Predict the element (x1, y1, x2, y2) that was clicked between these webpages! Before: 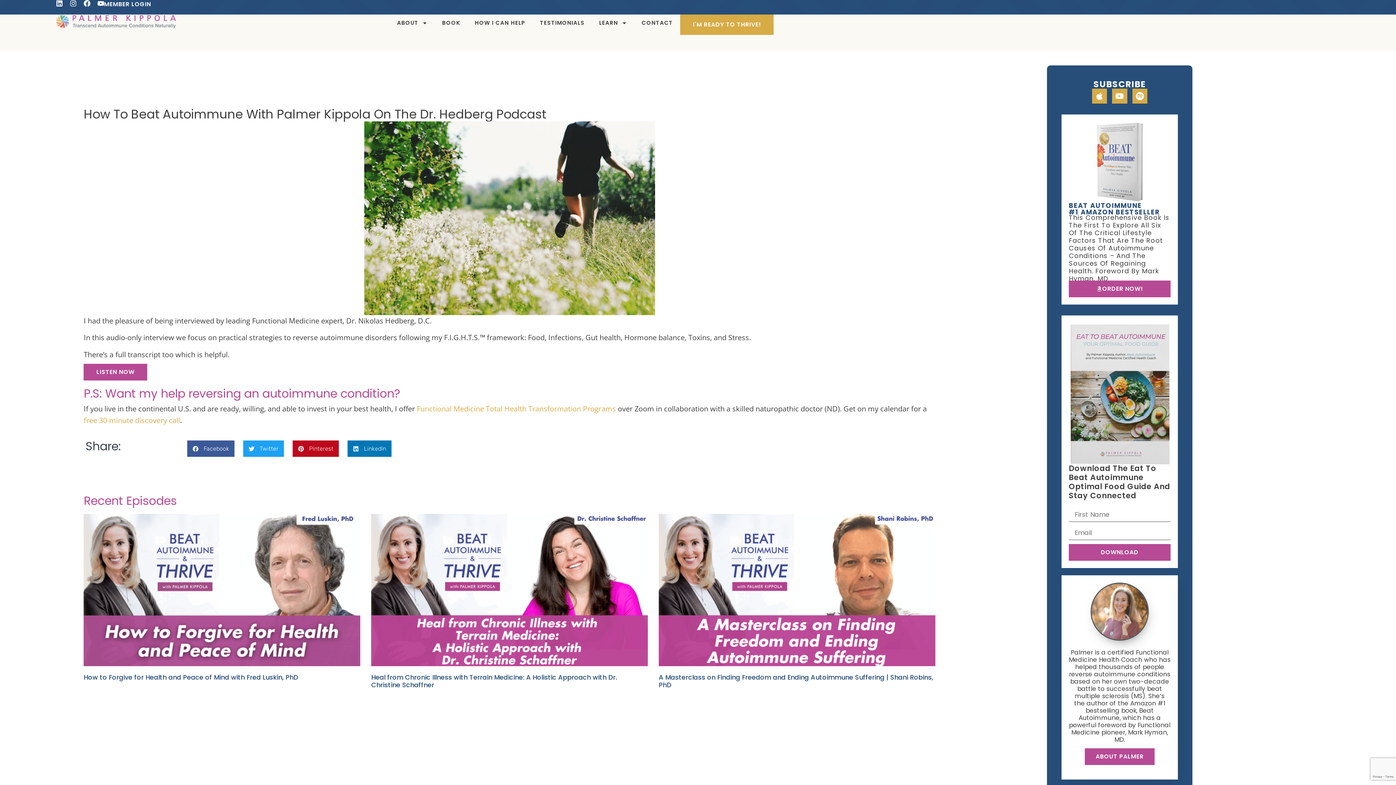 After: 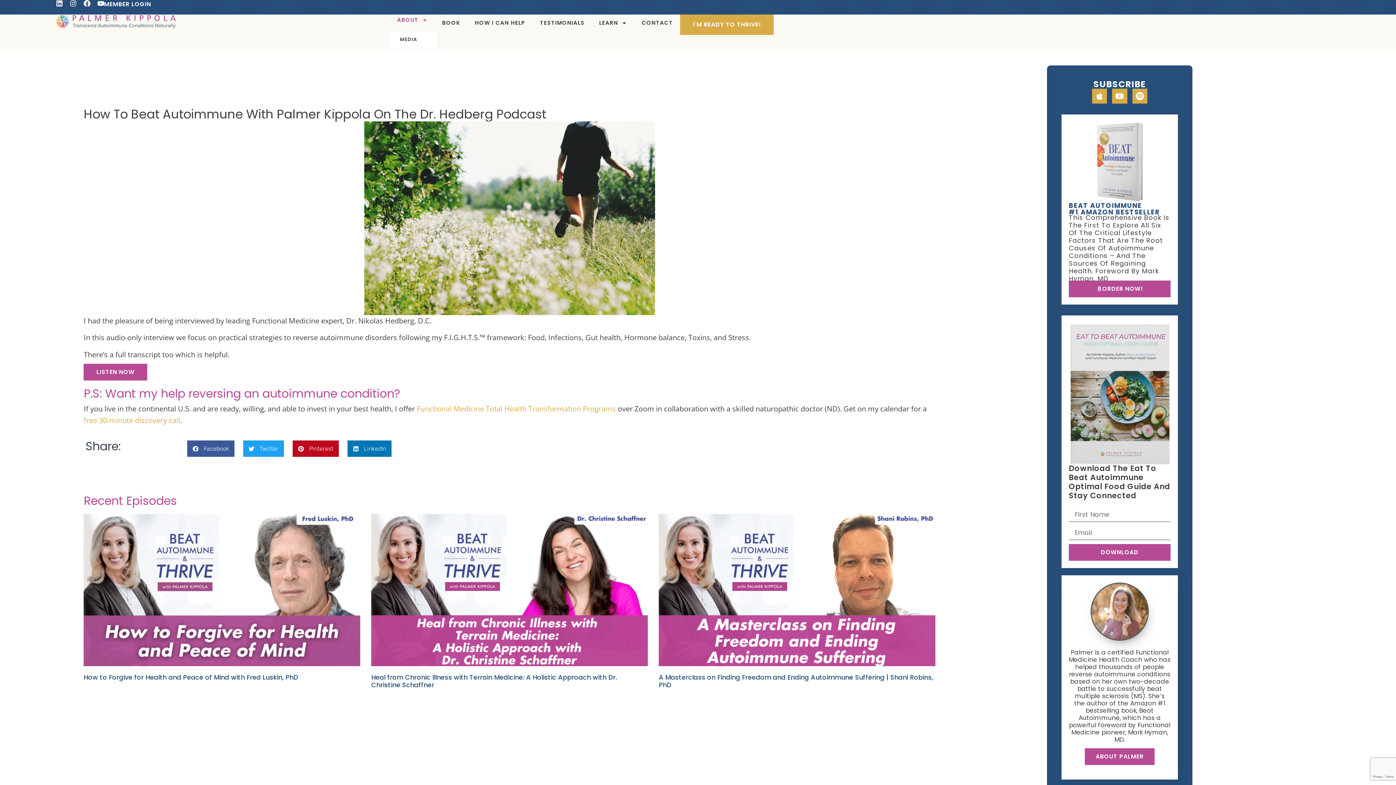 Action: label: ABOUT bbox: (389, 14, 434, 31)